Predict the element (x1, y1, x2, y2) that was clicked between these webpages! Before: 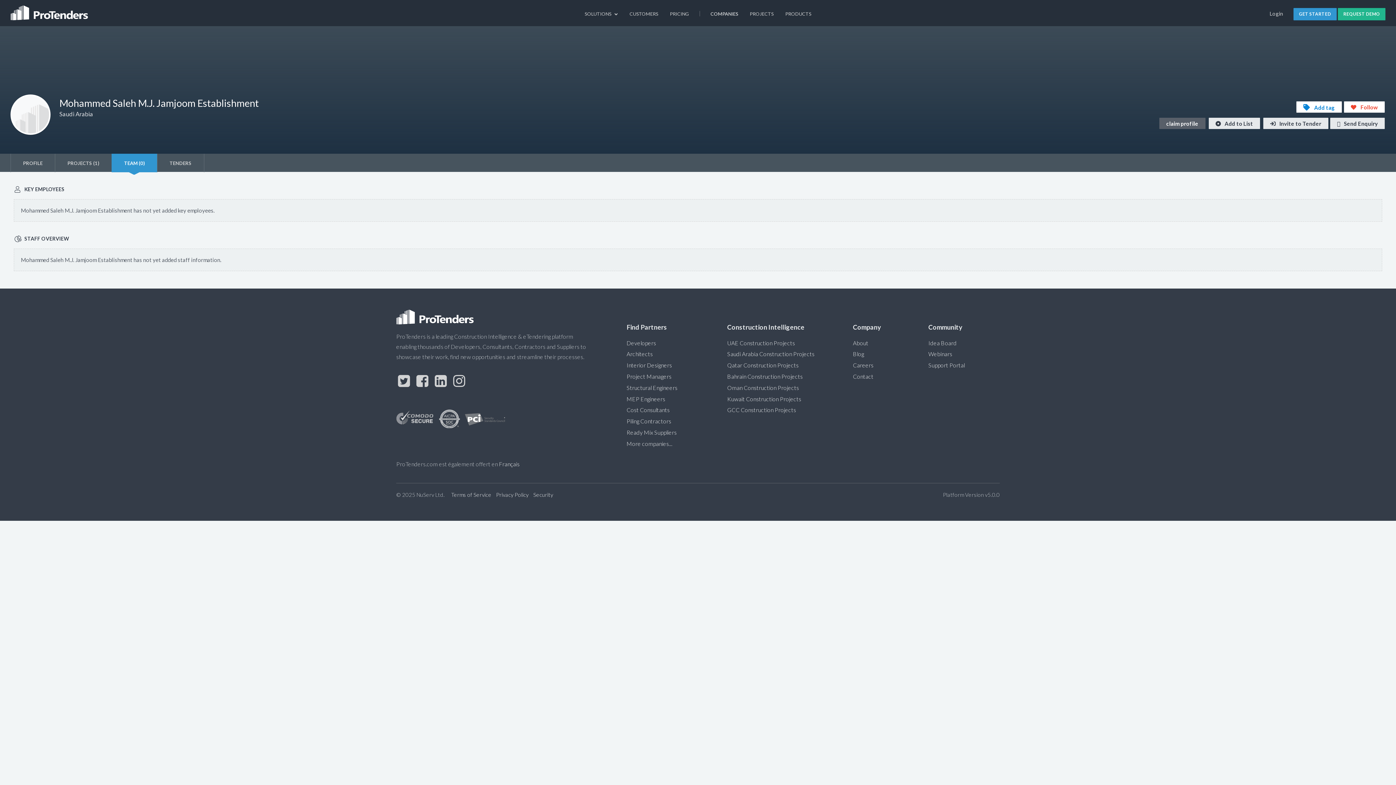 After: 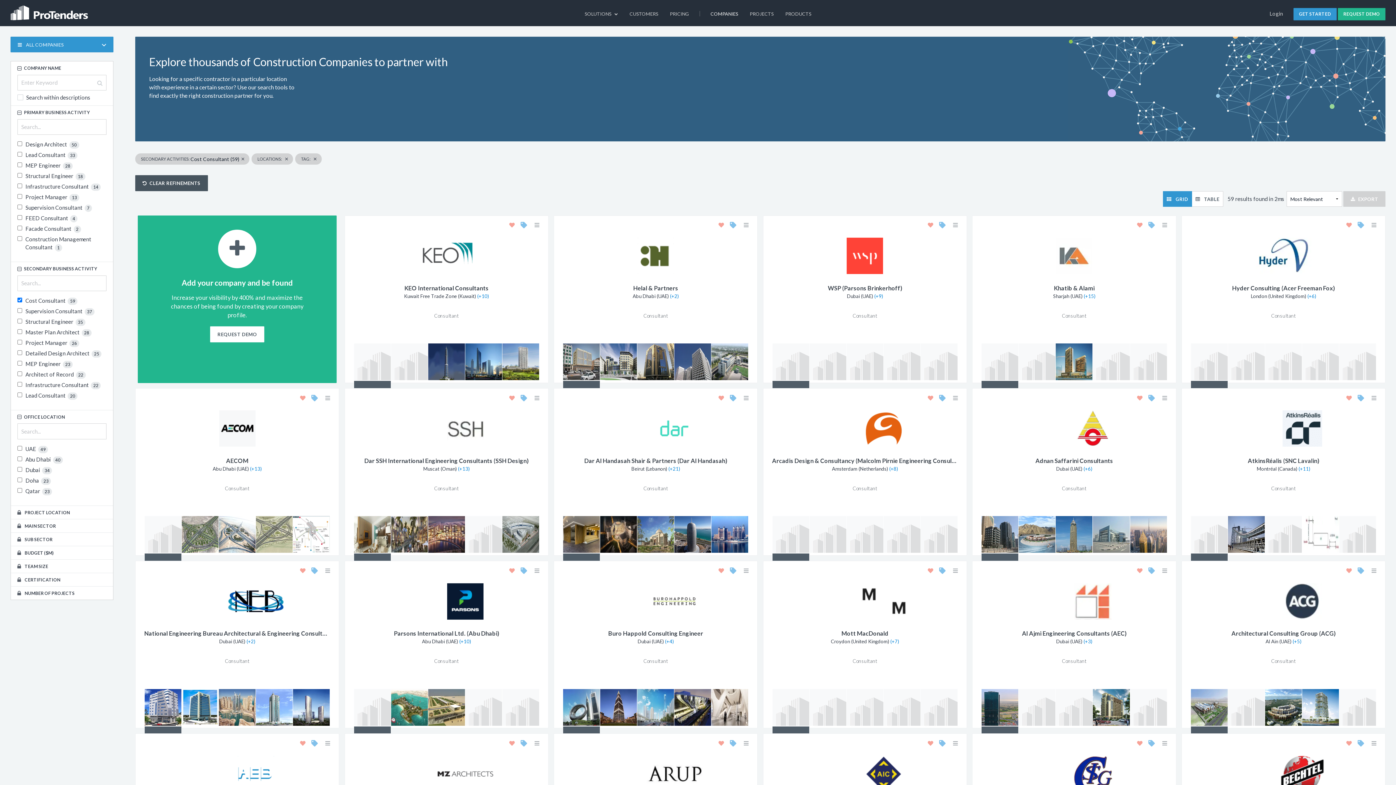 Action: bbox: (626, 407, 669, 413) label: Cost Consultants